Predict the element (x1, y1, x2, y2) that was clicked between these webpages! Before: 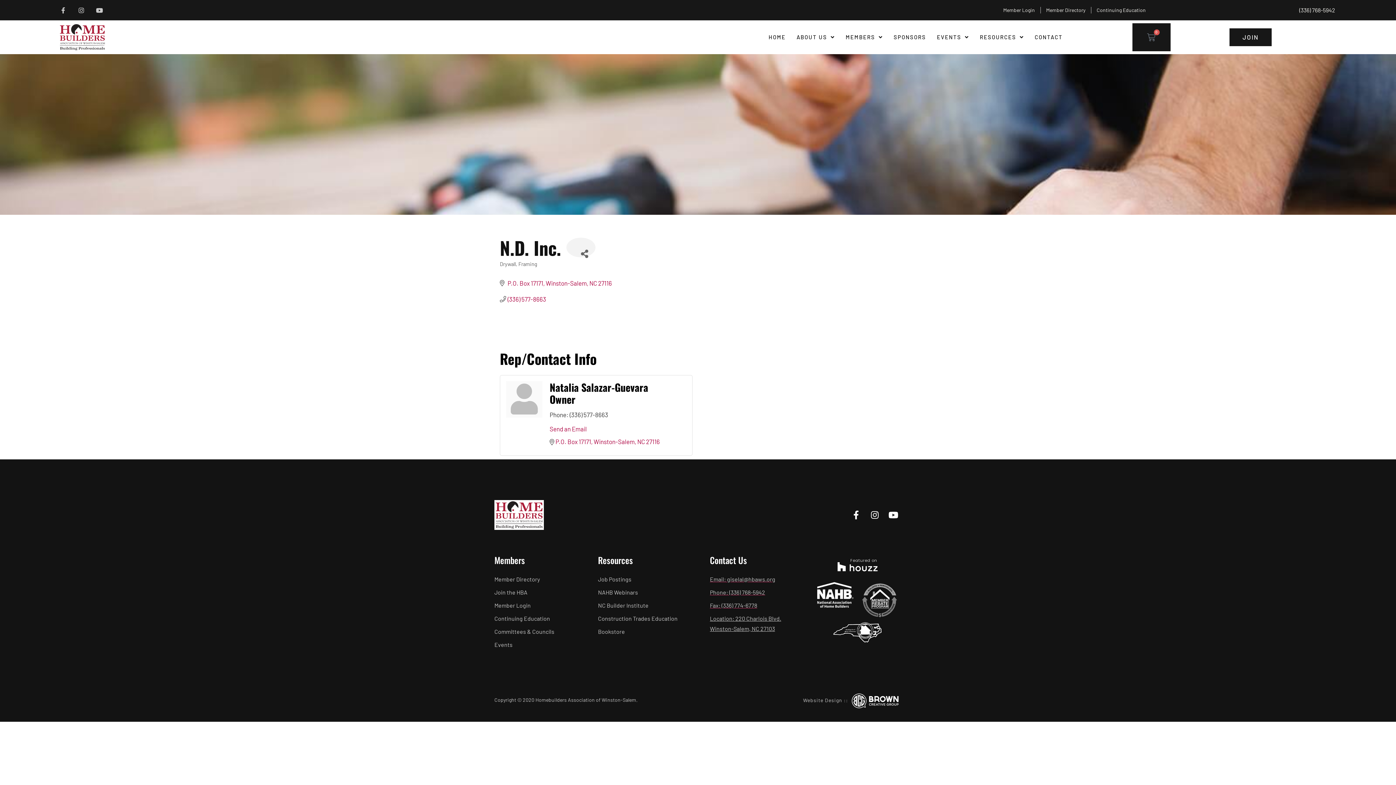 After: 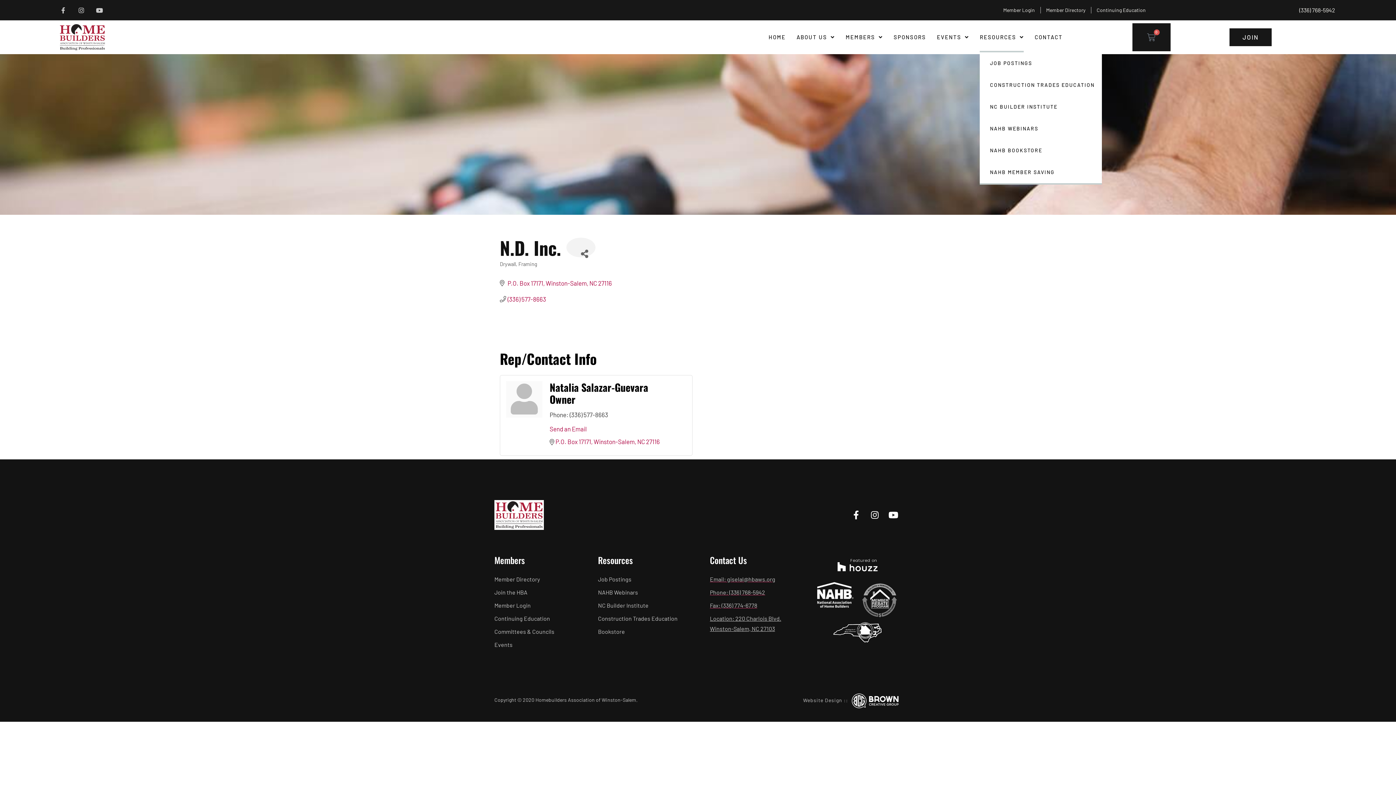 Action: label: RESOURCES bbox: (980, 21, 1024, 52)